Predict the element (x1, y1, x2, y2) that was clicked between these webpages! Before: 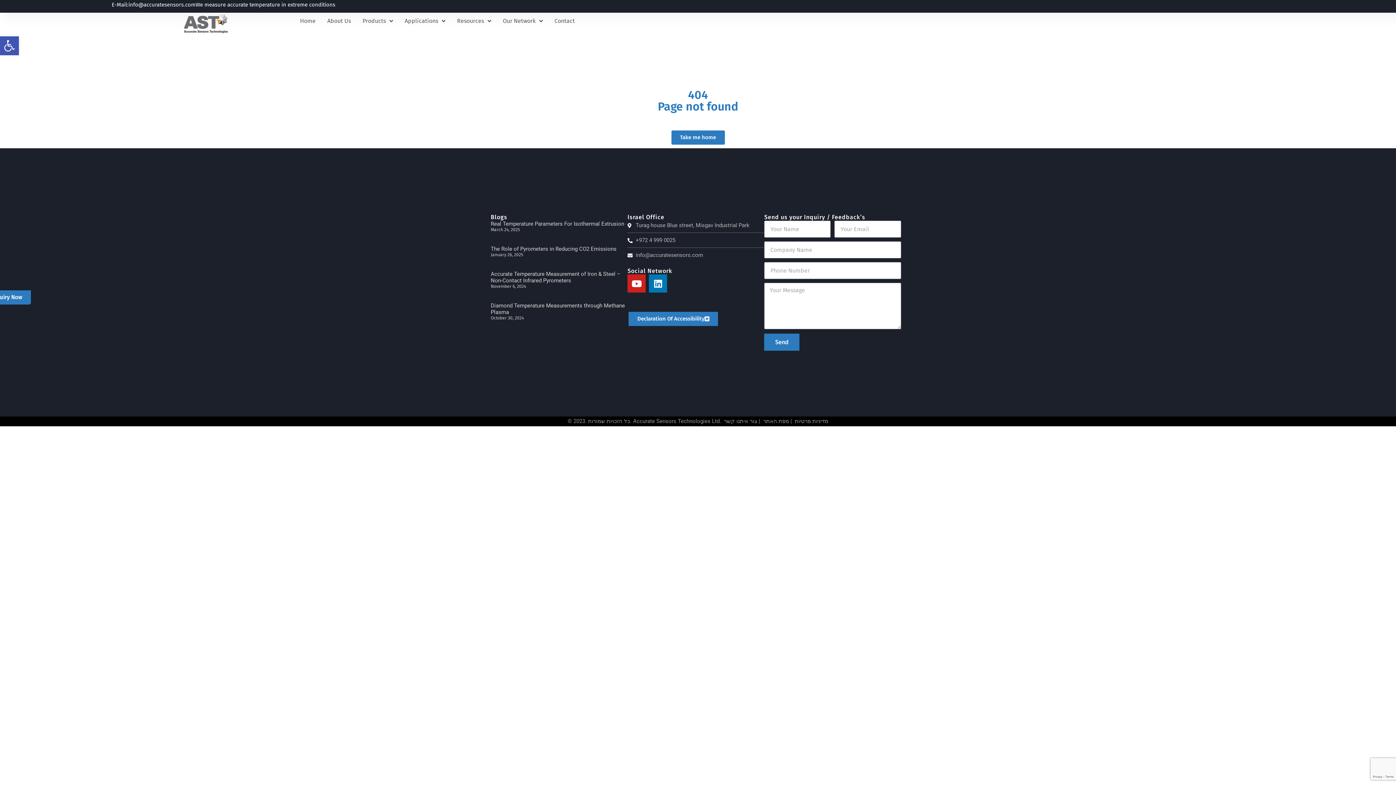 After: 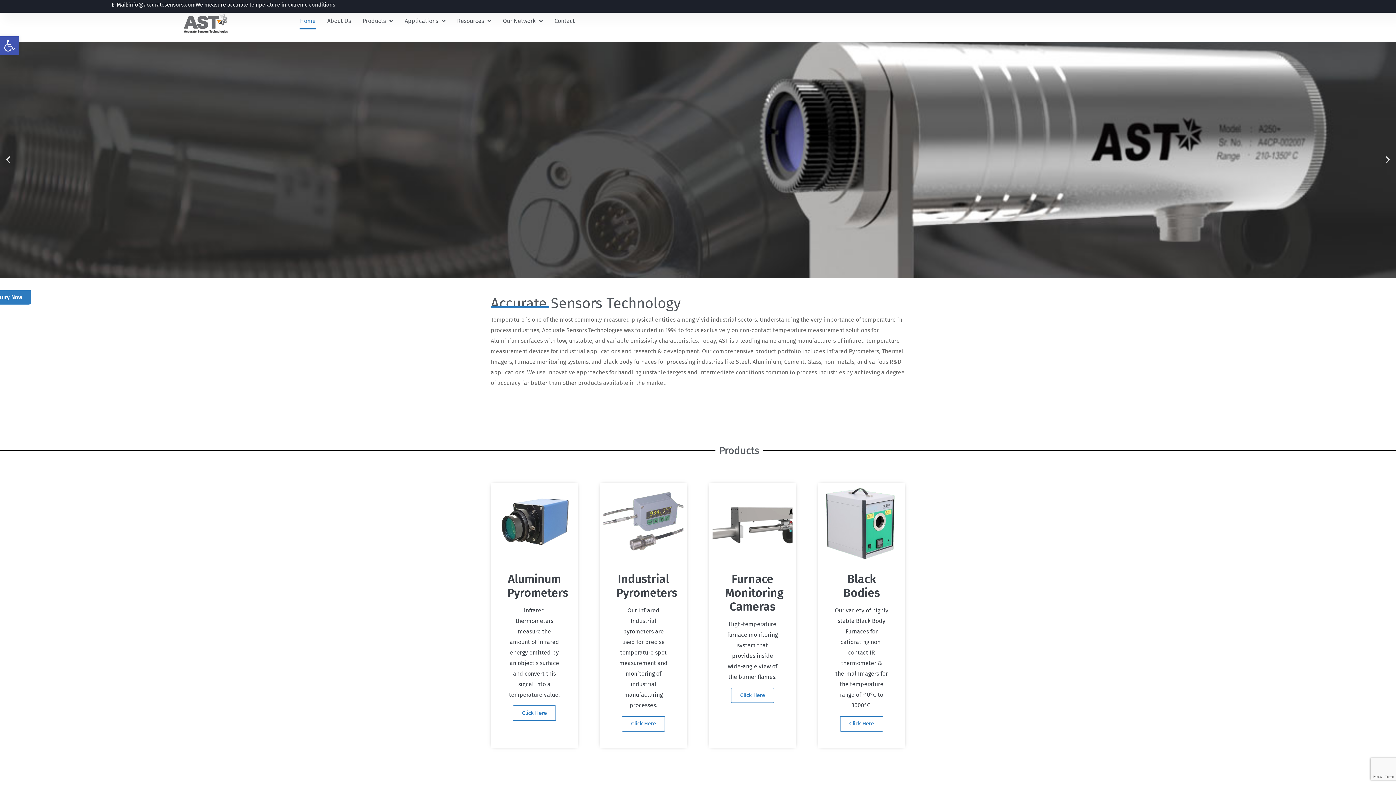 Action: label: Accurate Sensors Technologies Ltd.  bbox: (633, 418, 722, 424)